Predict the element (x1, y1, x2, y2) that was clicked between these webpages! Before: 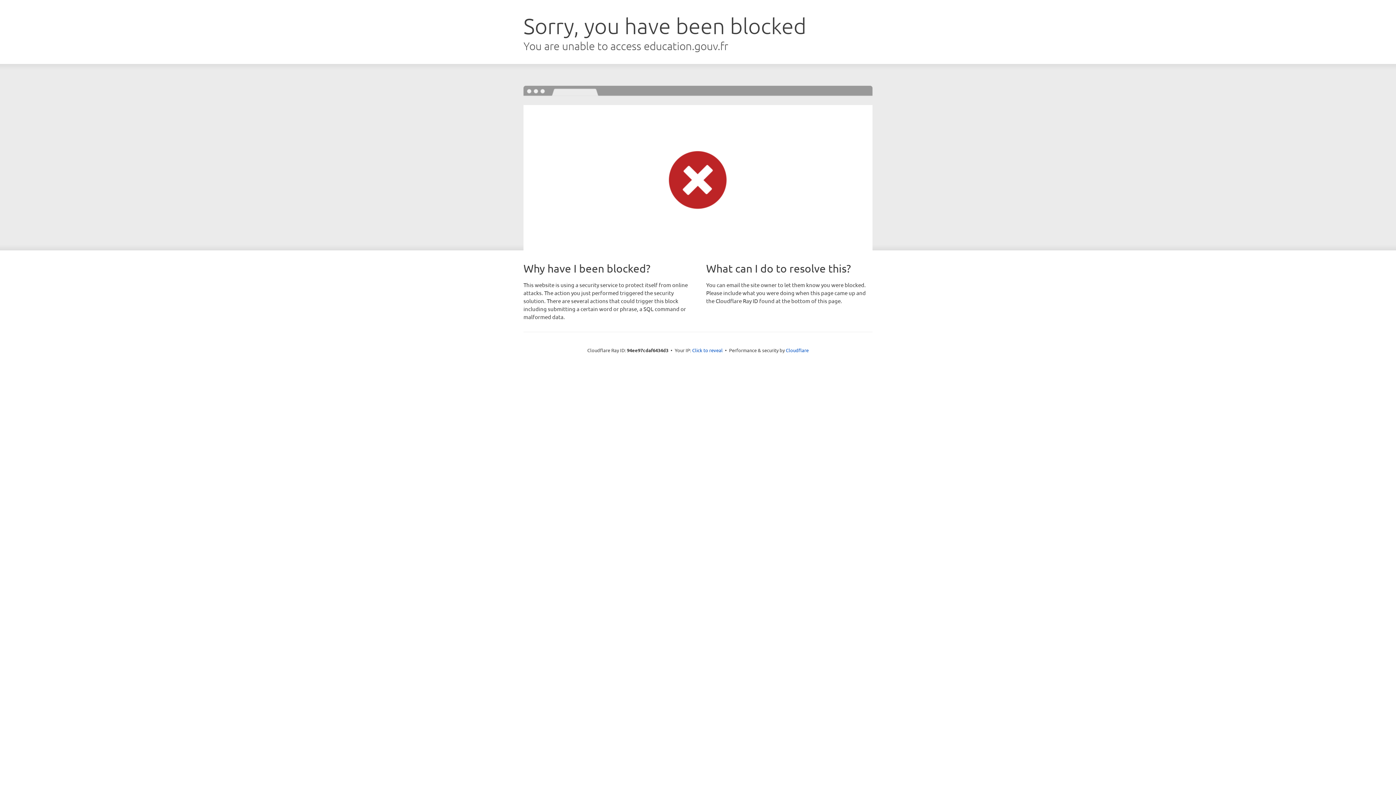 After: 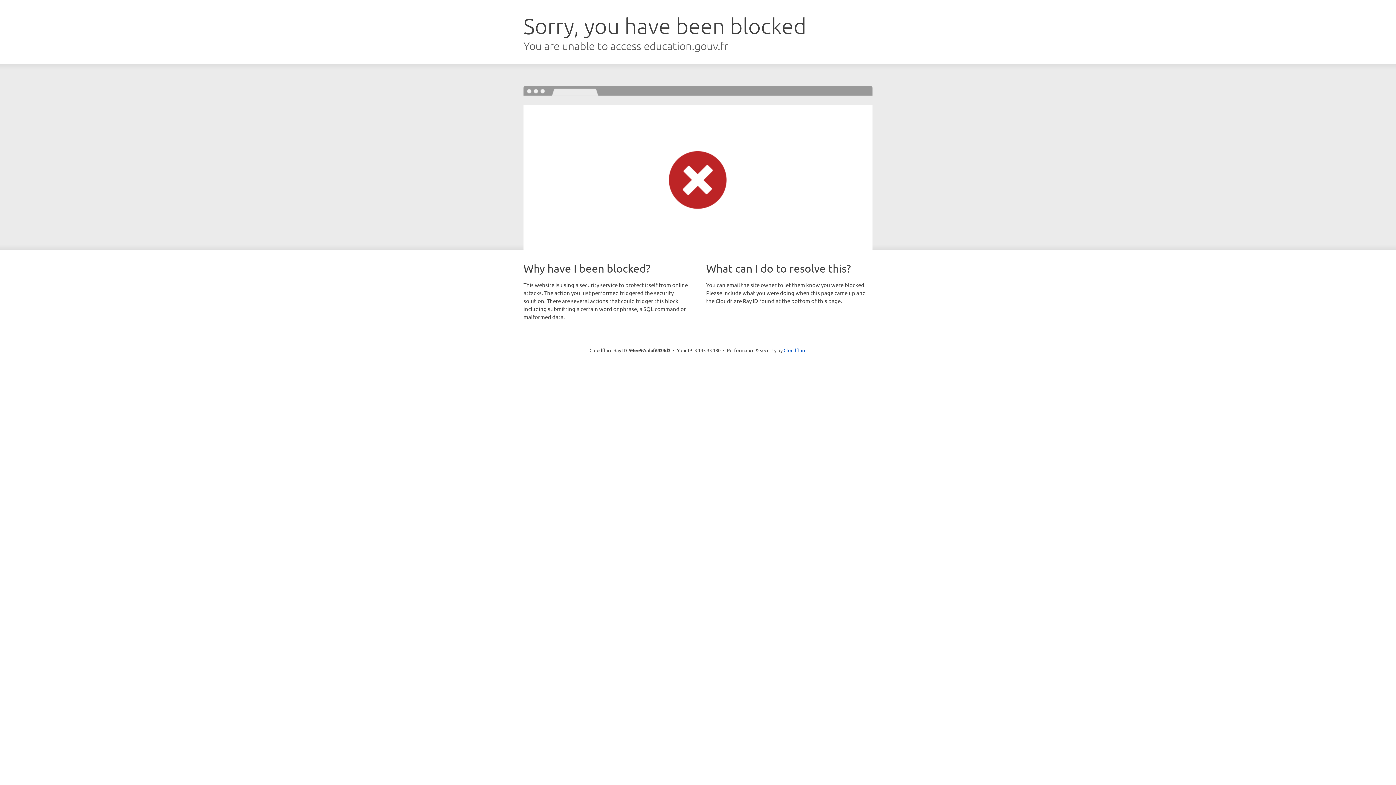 Action: label: Click to reveal bbox: (692, 346, 722, 353)